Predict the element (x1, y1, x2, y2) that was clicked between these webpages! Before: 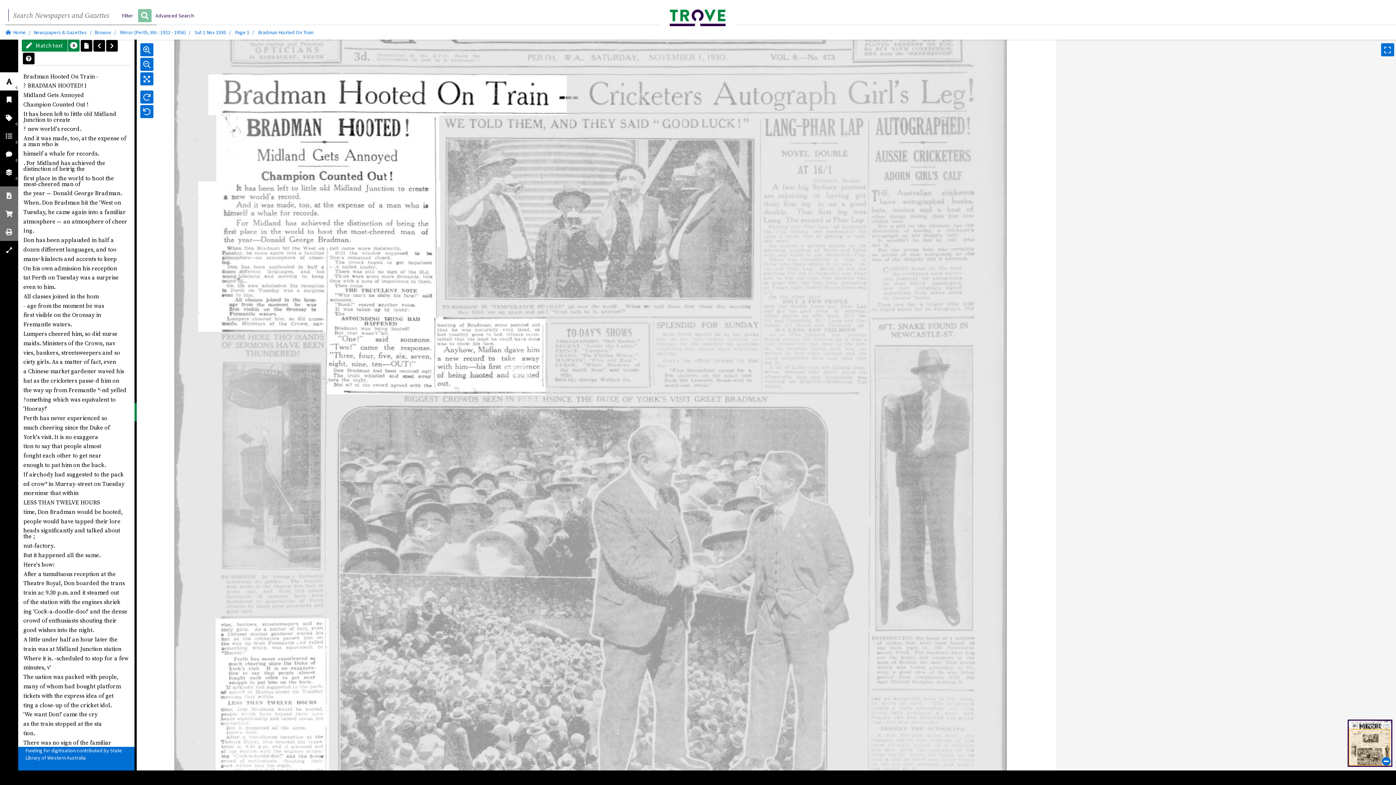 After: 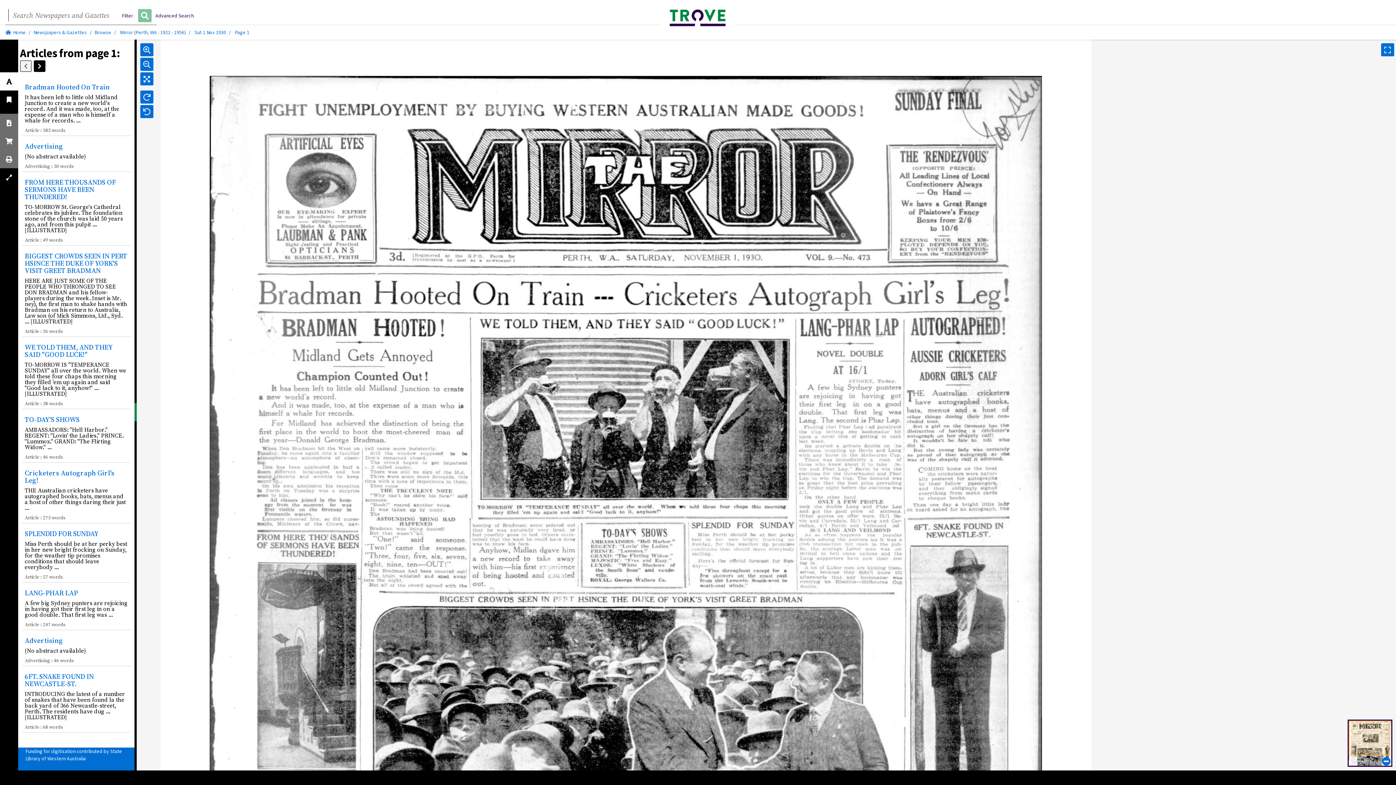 Action: bbox: (80, 39, 92, 51) label: View all articles on this page